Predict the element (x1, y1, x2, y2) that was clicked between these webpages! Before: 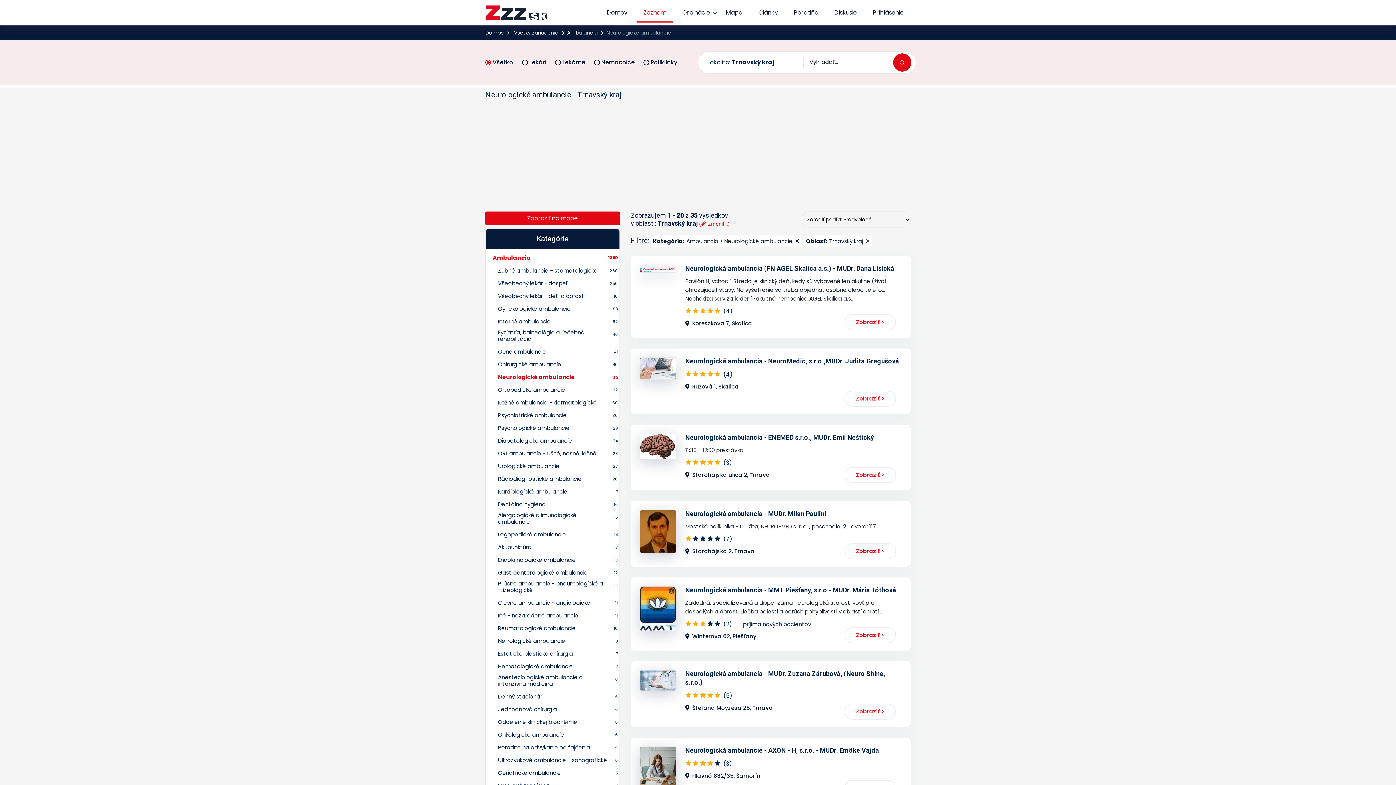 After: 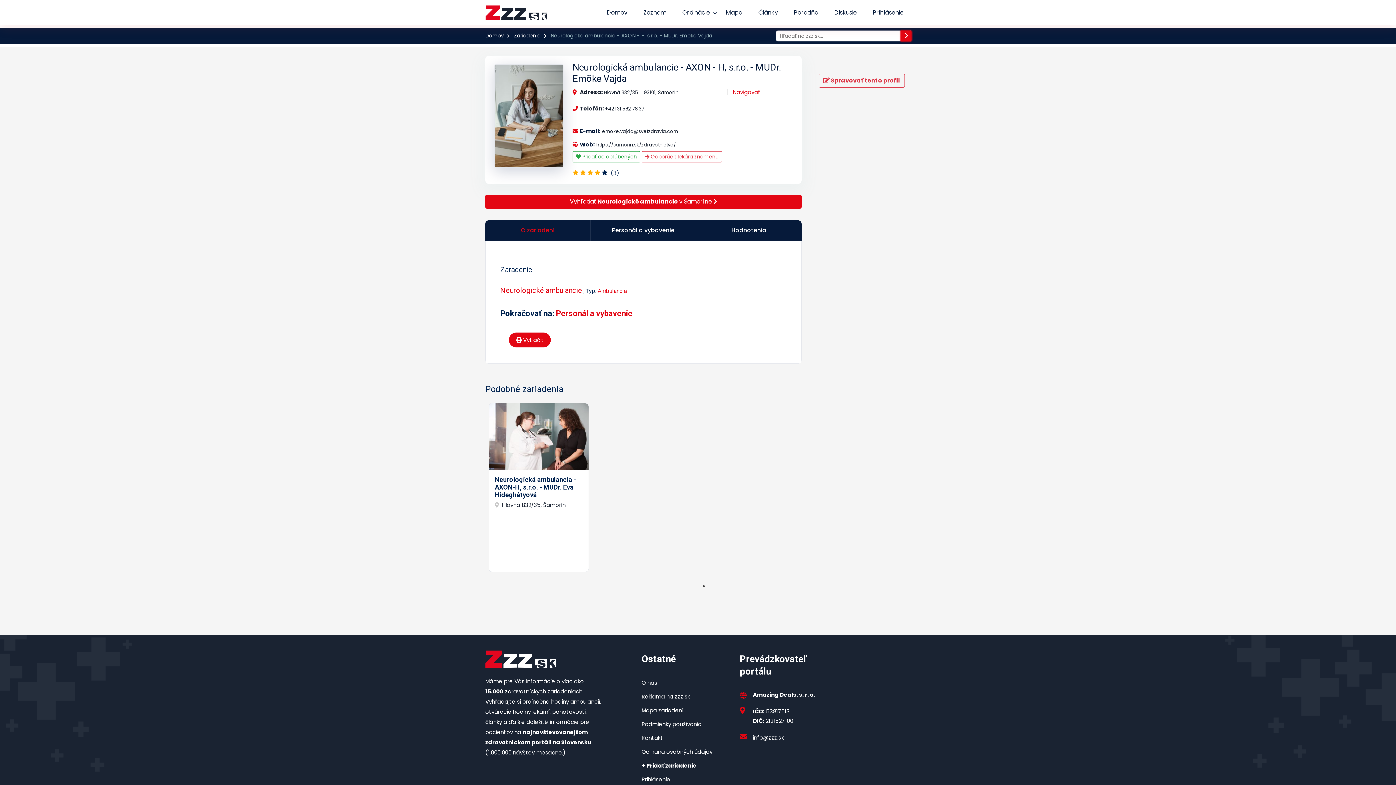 Action: bbox: (640, 769, 676, 777)